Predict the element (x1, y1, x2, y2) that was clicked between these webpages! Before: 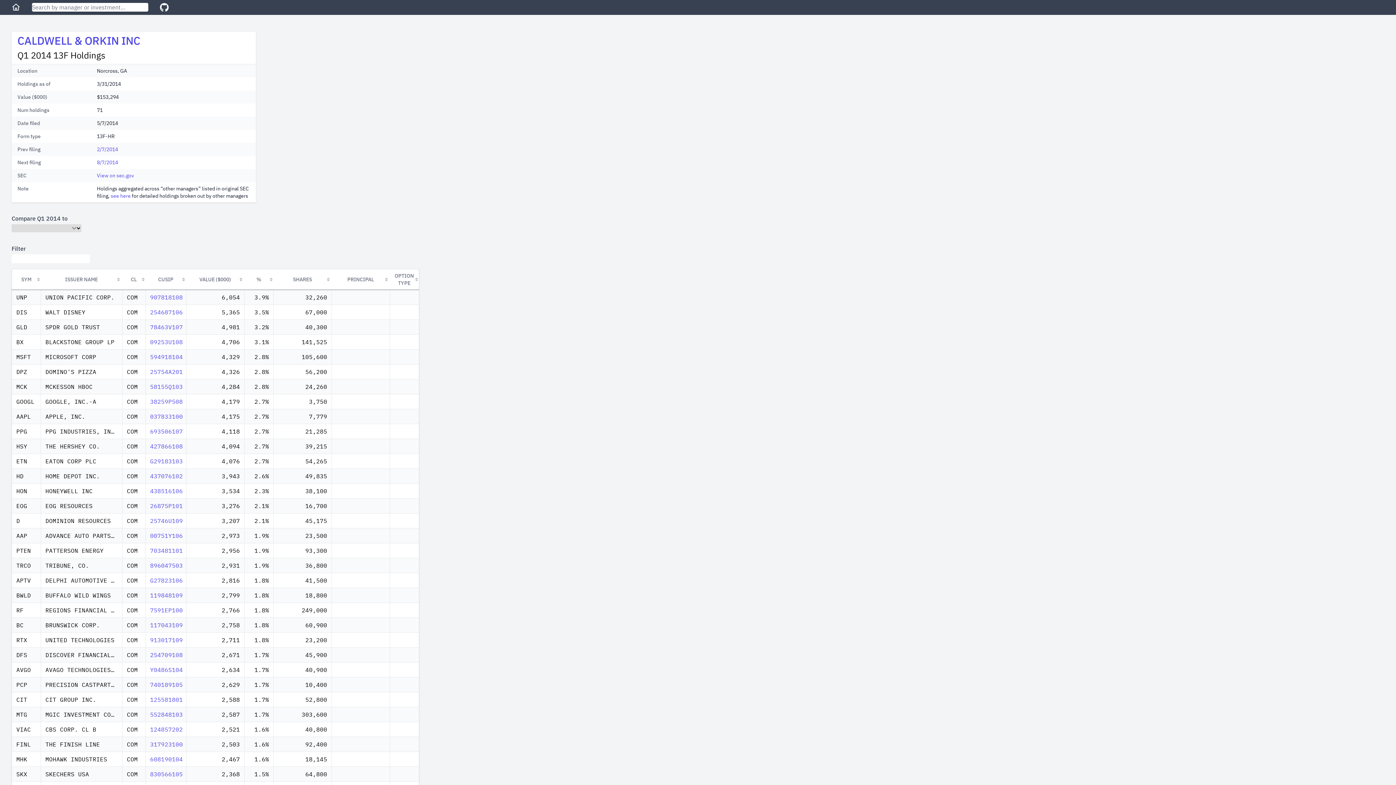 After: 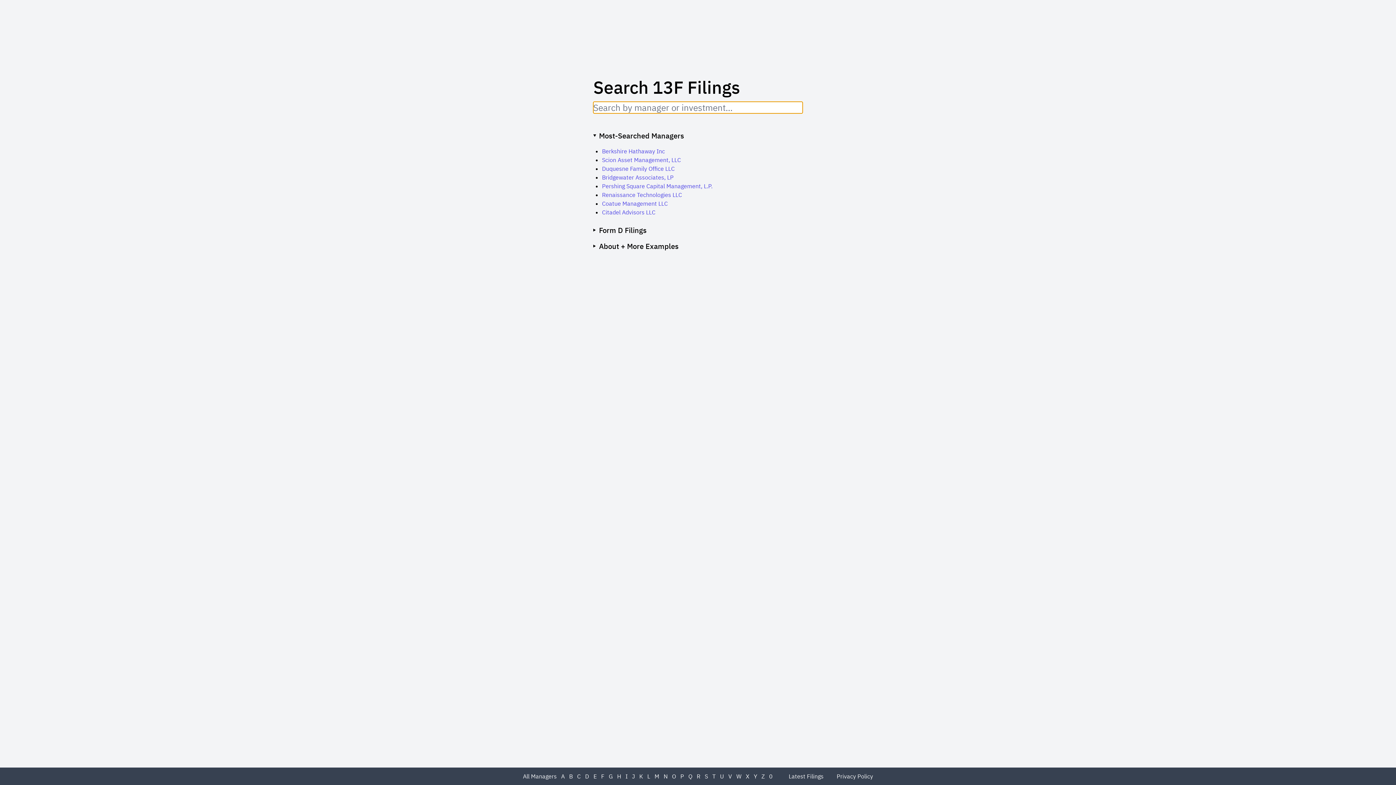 Action: bbox: (11, 3, 20, 11) label: Home